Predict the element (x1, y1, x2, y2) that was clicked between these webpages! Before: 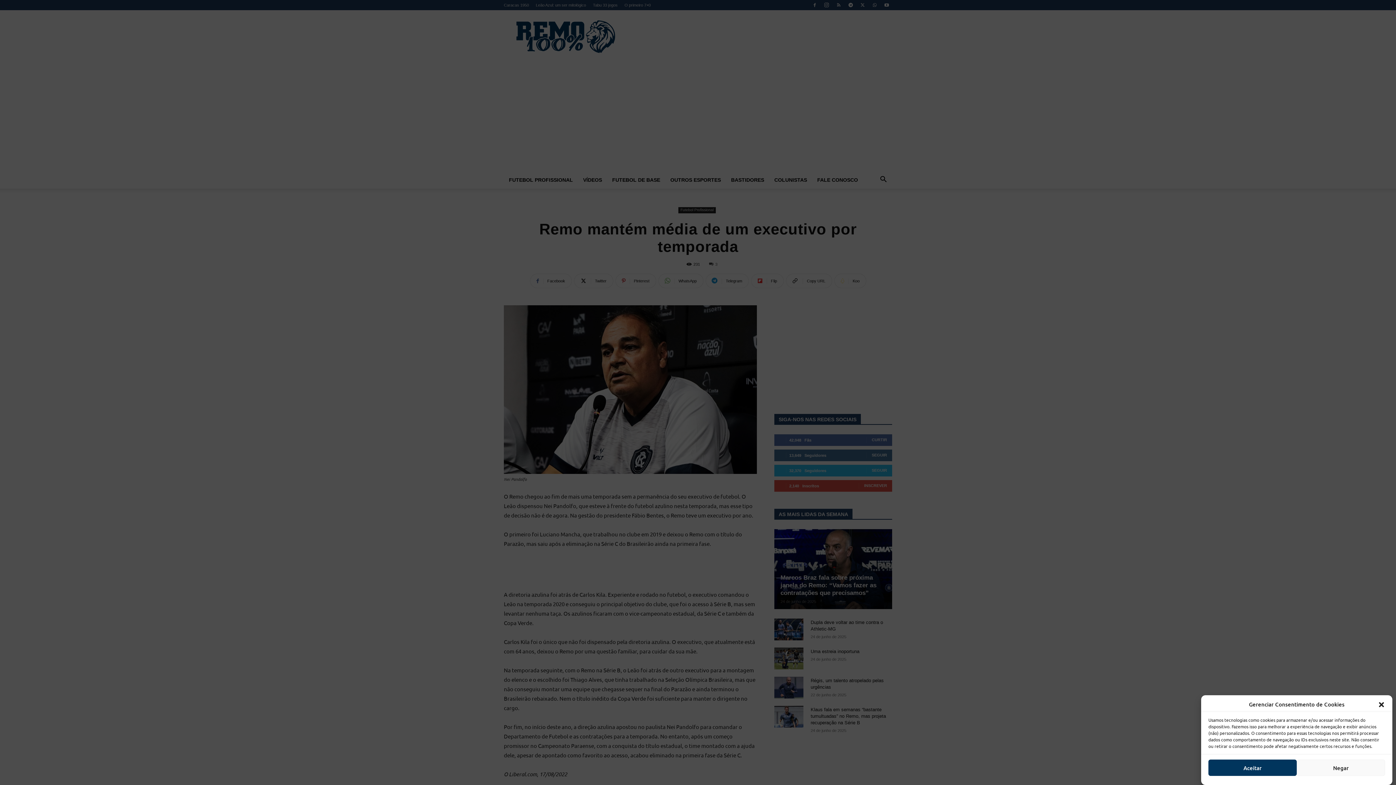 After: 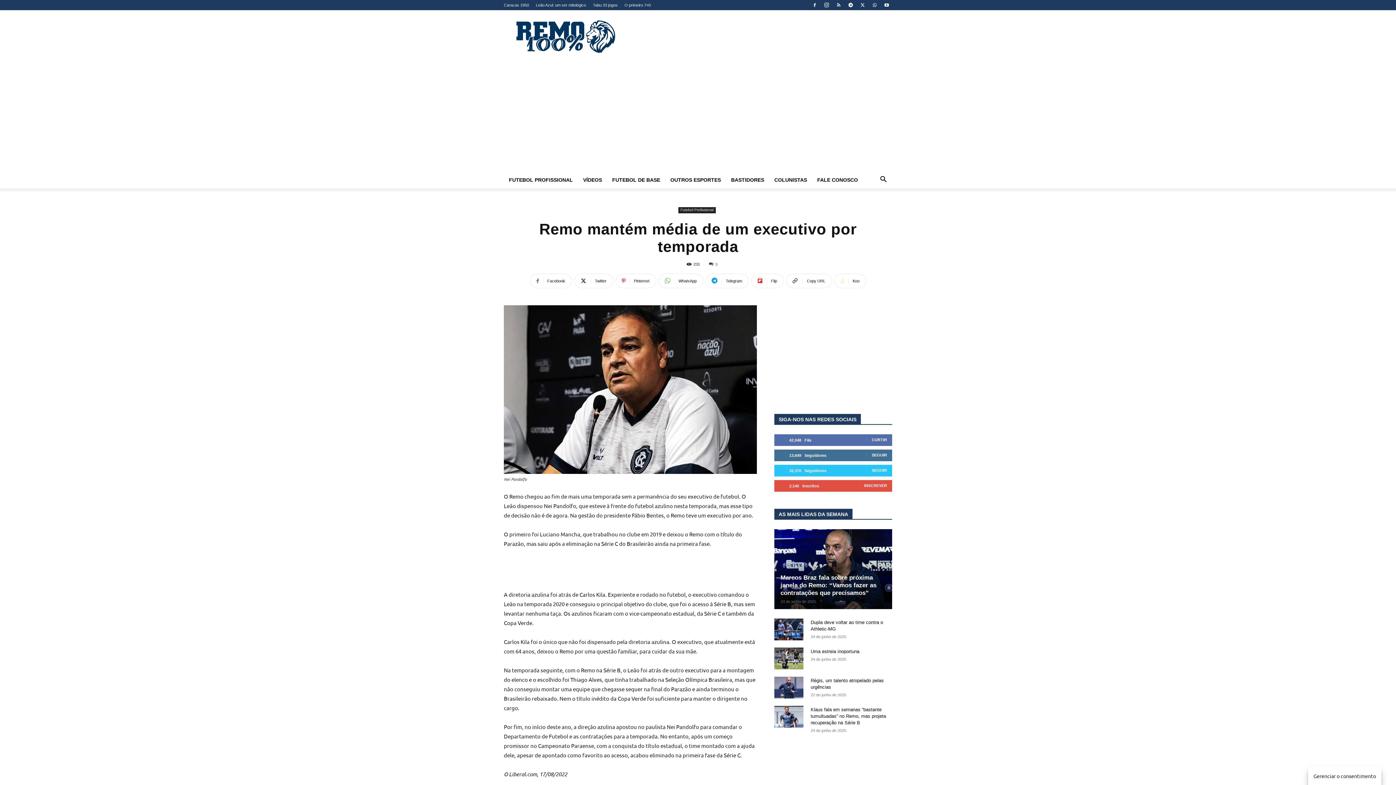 Action: label: Aceitar bbox: (1208, 760, 1297, 776)